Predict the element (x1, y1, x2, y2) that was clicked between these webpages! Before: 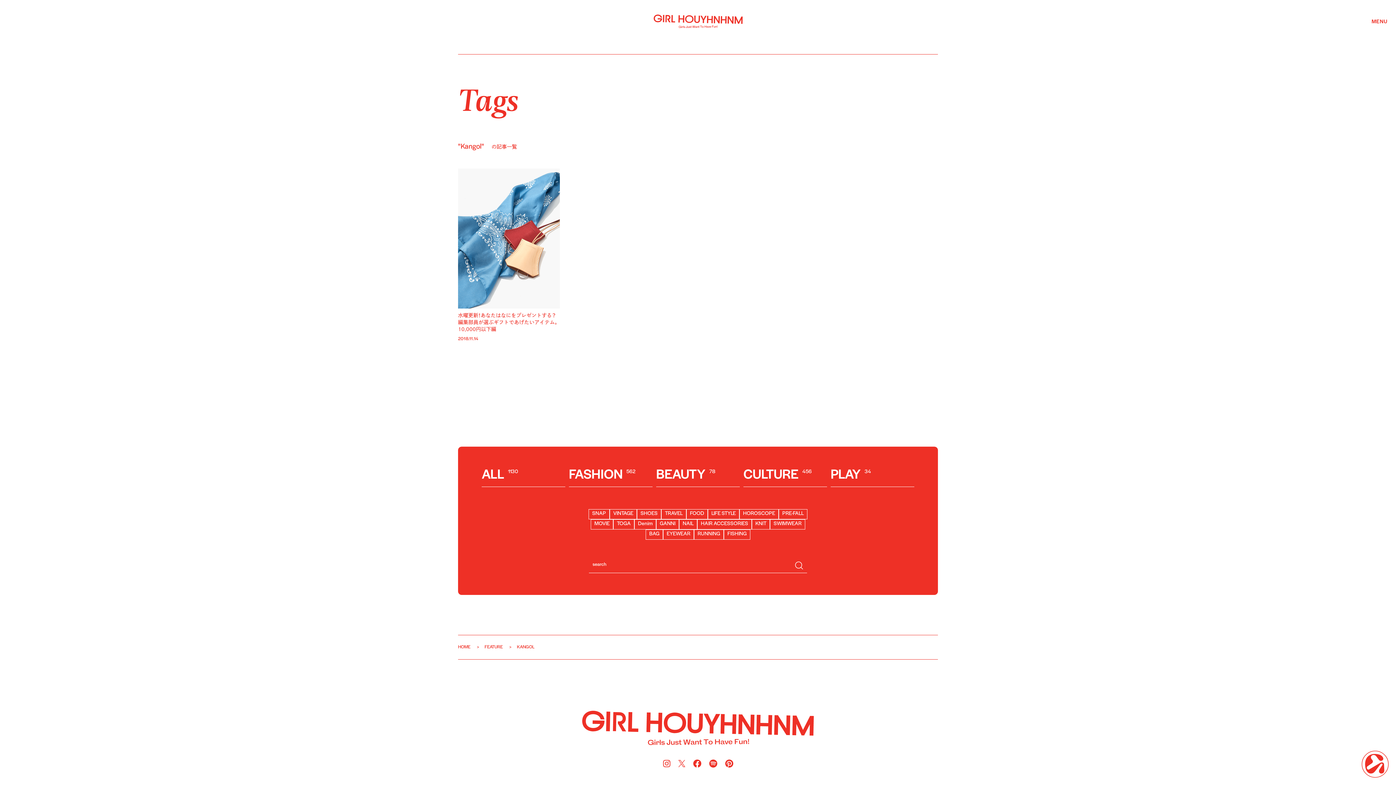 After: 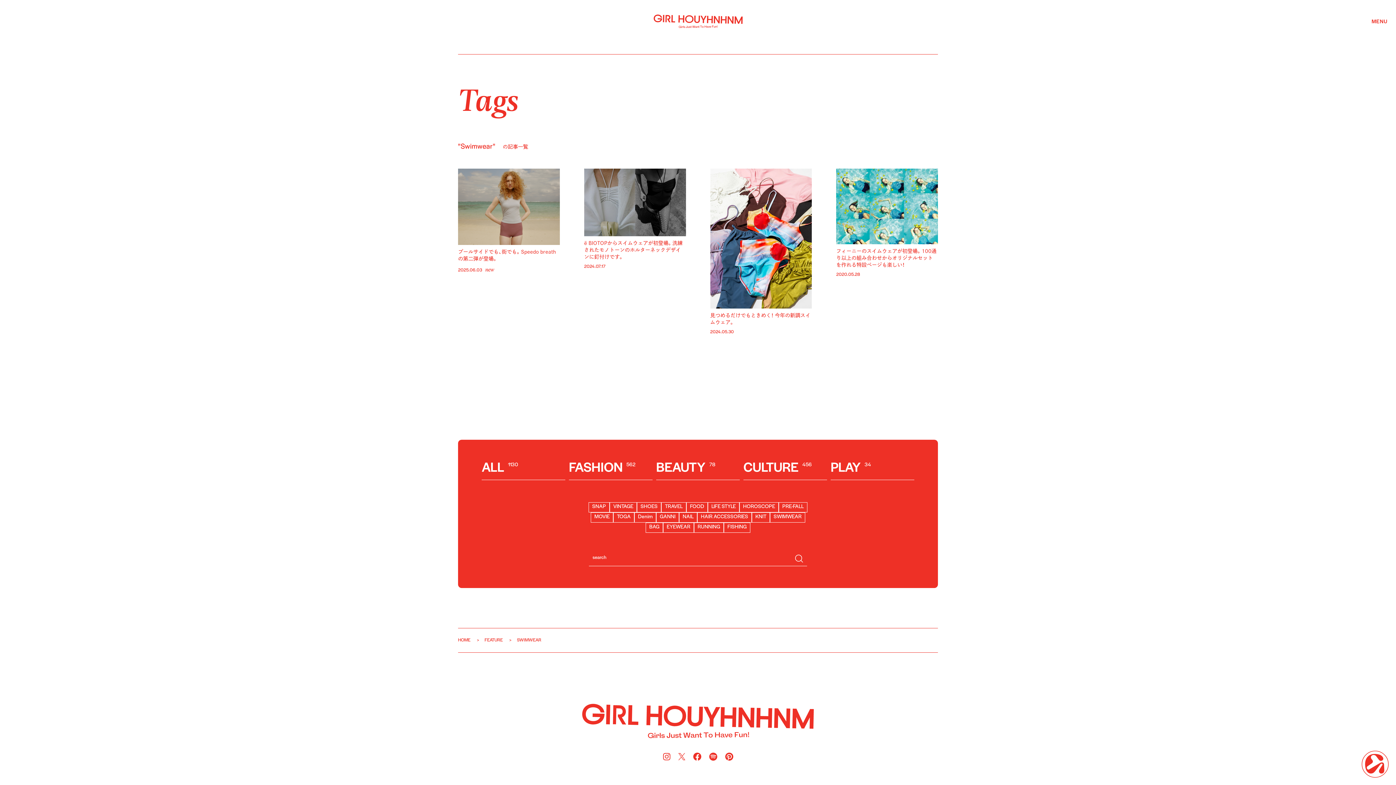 Action: bbox: (770, 519, 805, 529) label: SWIMWEAR